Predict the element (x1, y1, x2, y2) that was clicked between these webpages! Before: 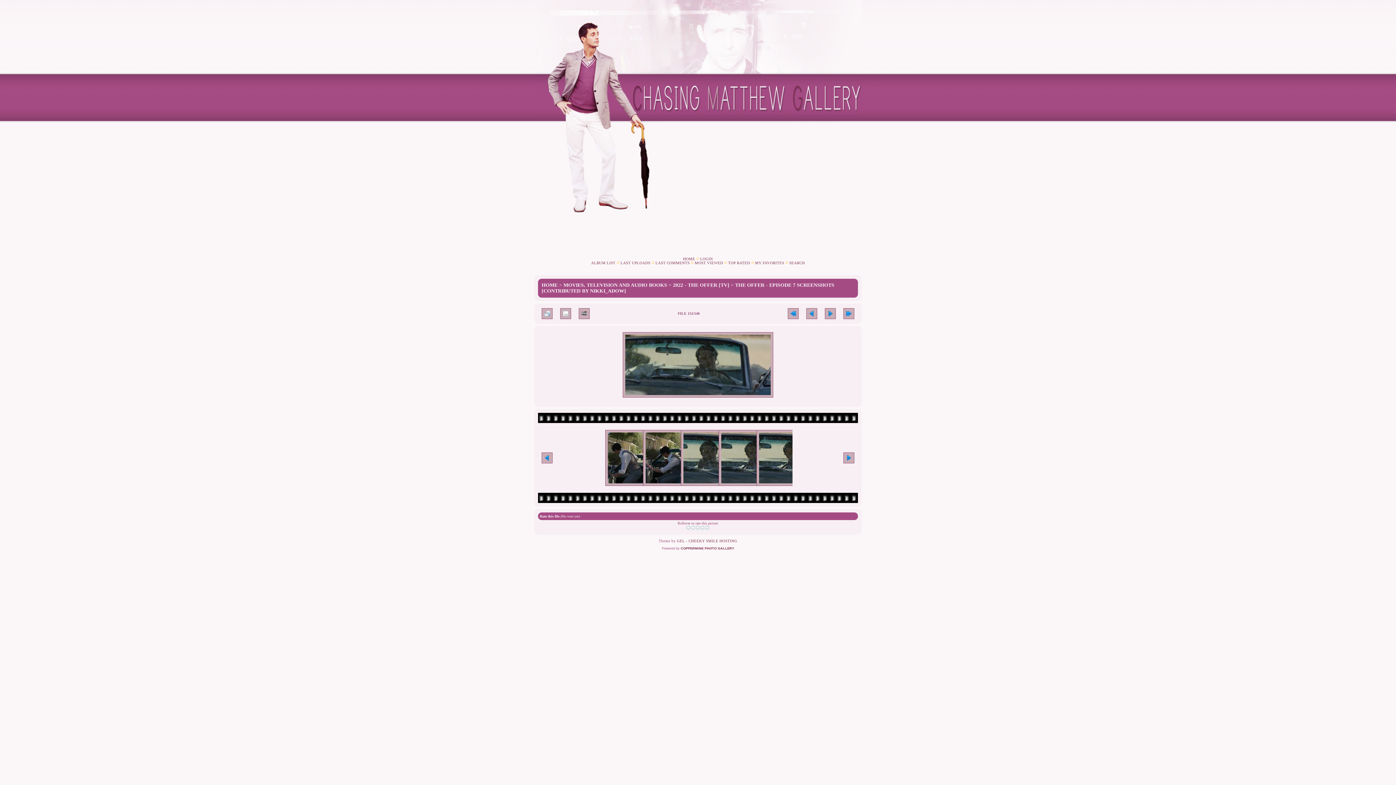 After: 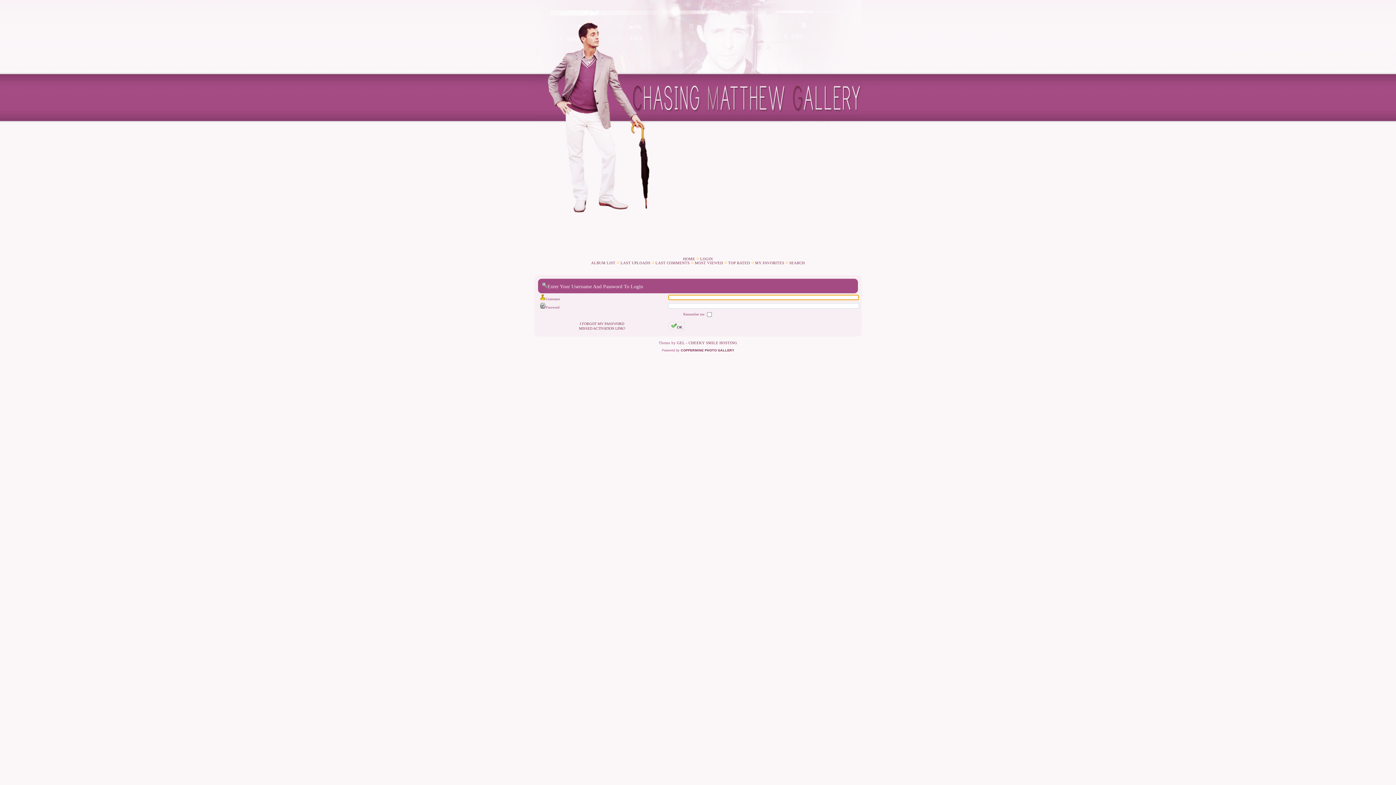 Action: label: LOGIN bbox: (700, 257, 713, 261)